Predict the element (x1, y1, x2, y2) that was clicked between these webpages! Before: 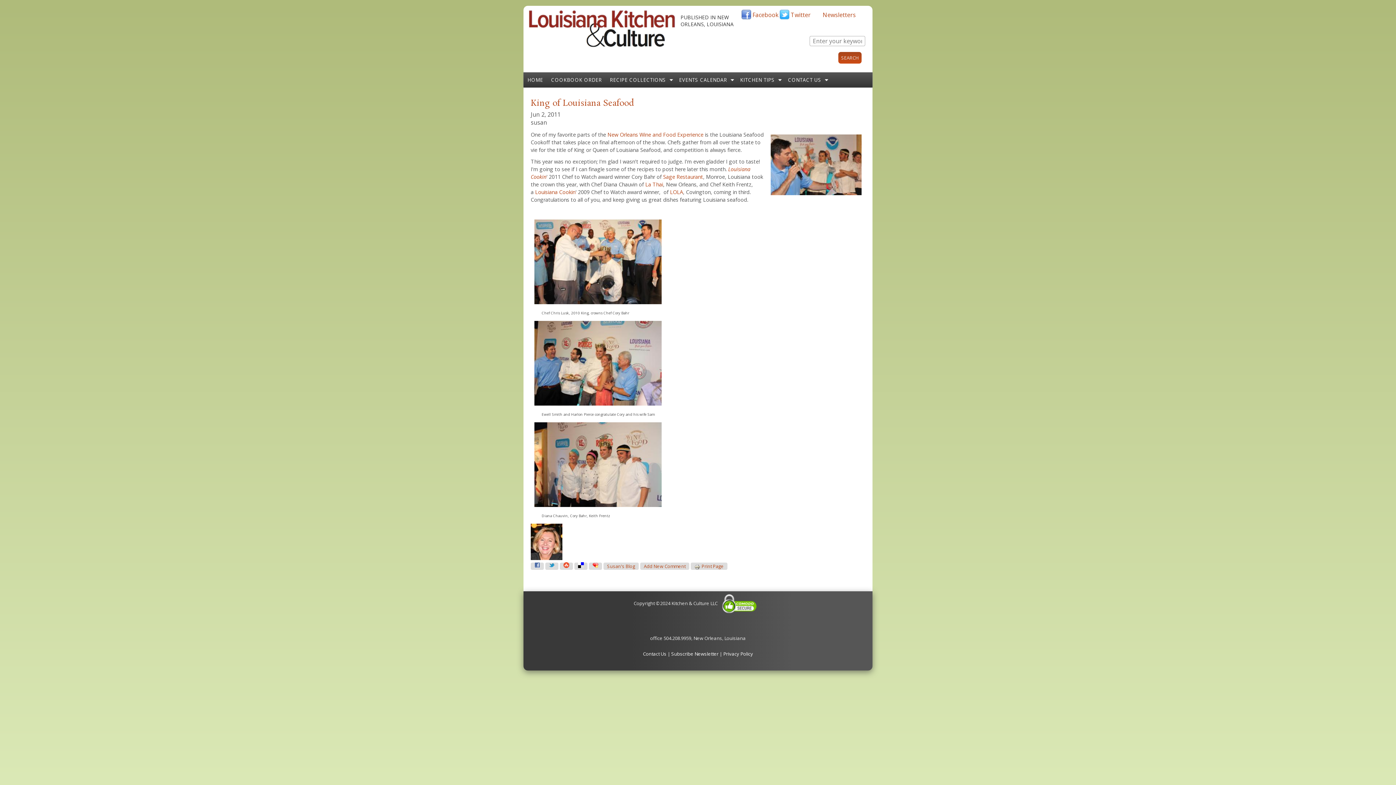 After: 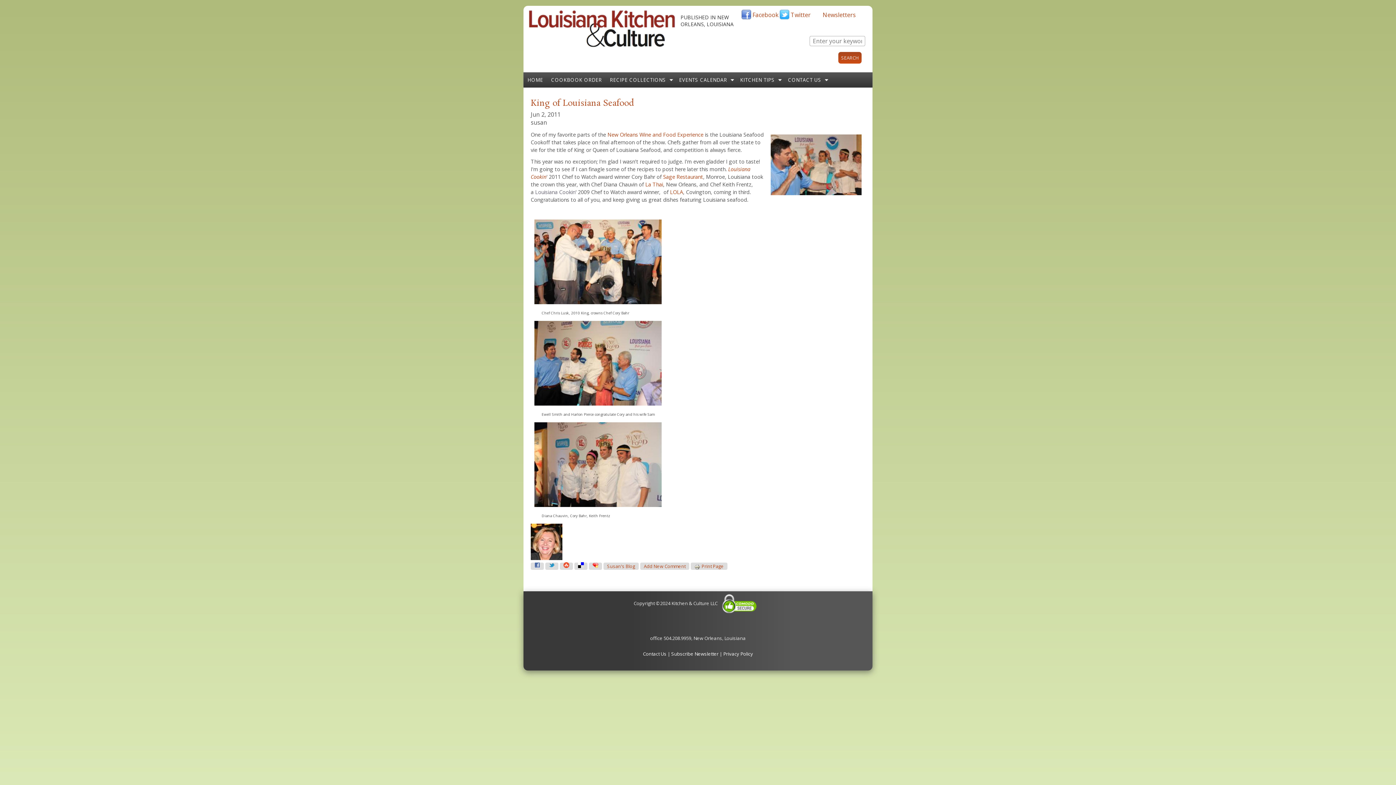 Action: label: Louisiana Cookin bbox: (535, 188, 575, 195)